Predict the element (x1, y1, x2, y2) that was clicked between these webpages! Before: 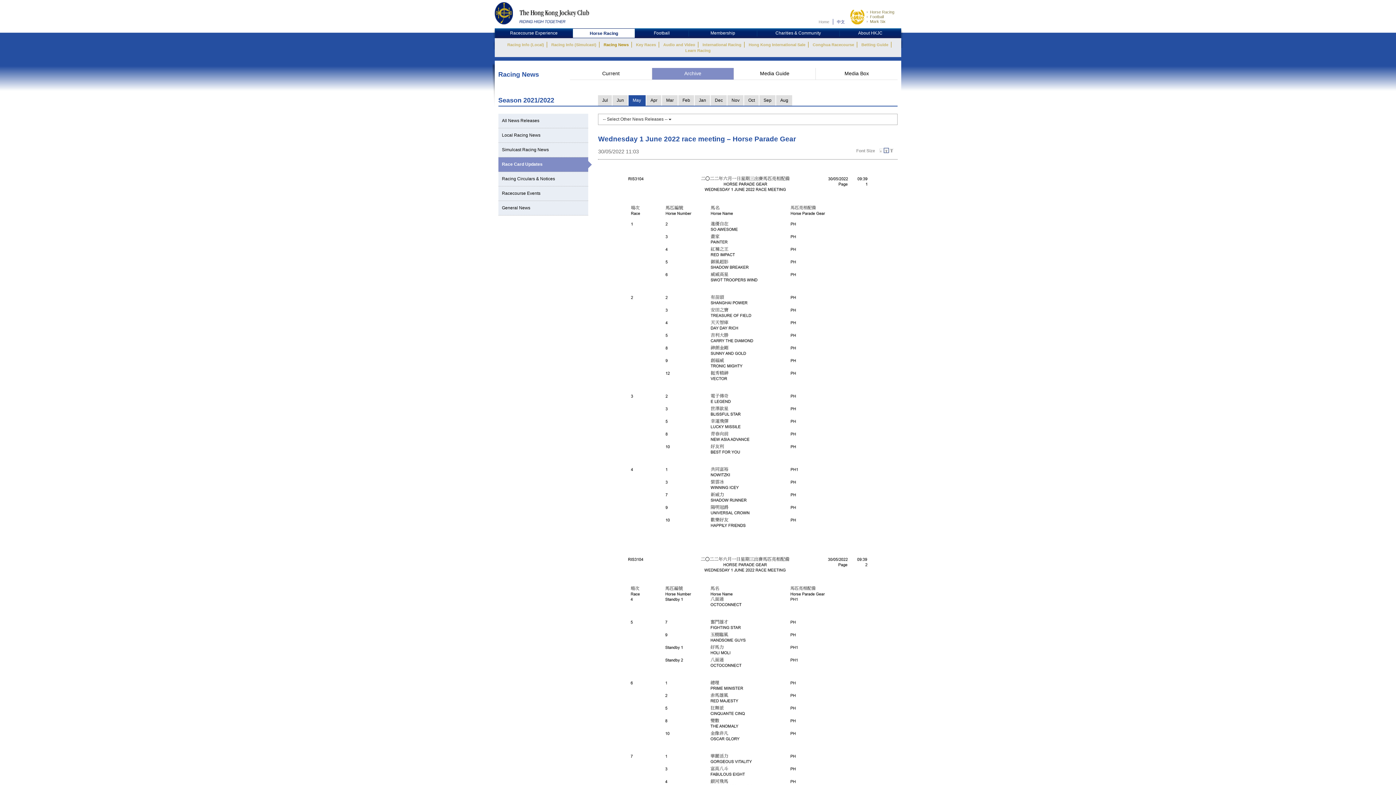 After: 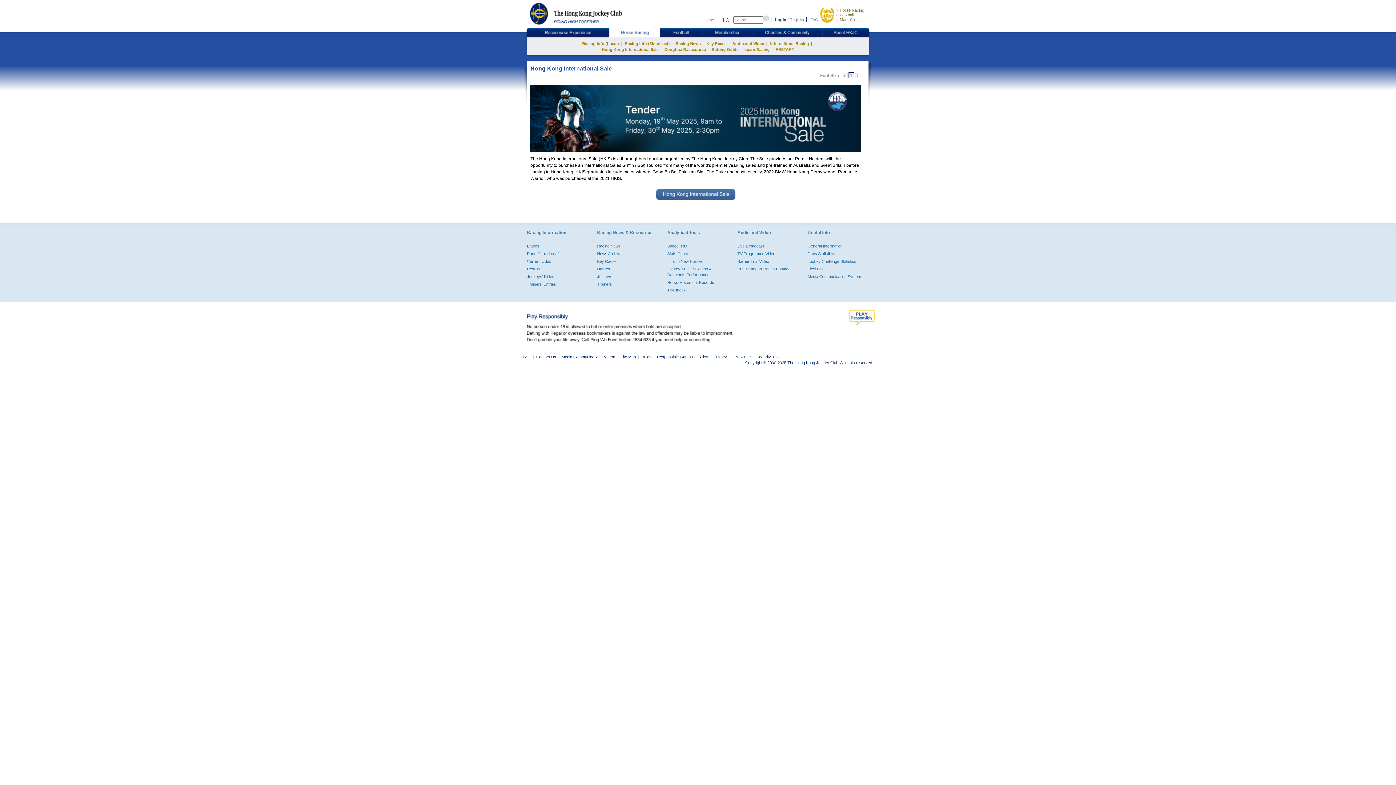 Action: bbox: (745, 41, 808, 47) label: Hong Kong International Sale